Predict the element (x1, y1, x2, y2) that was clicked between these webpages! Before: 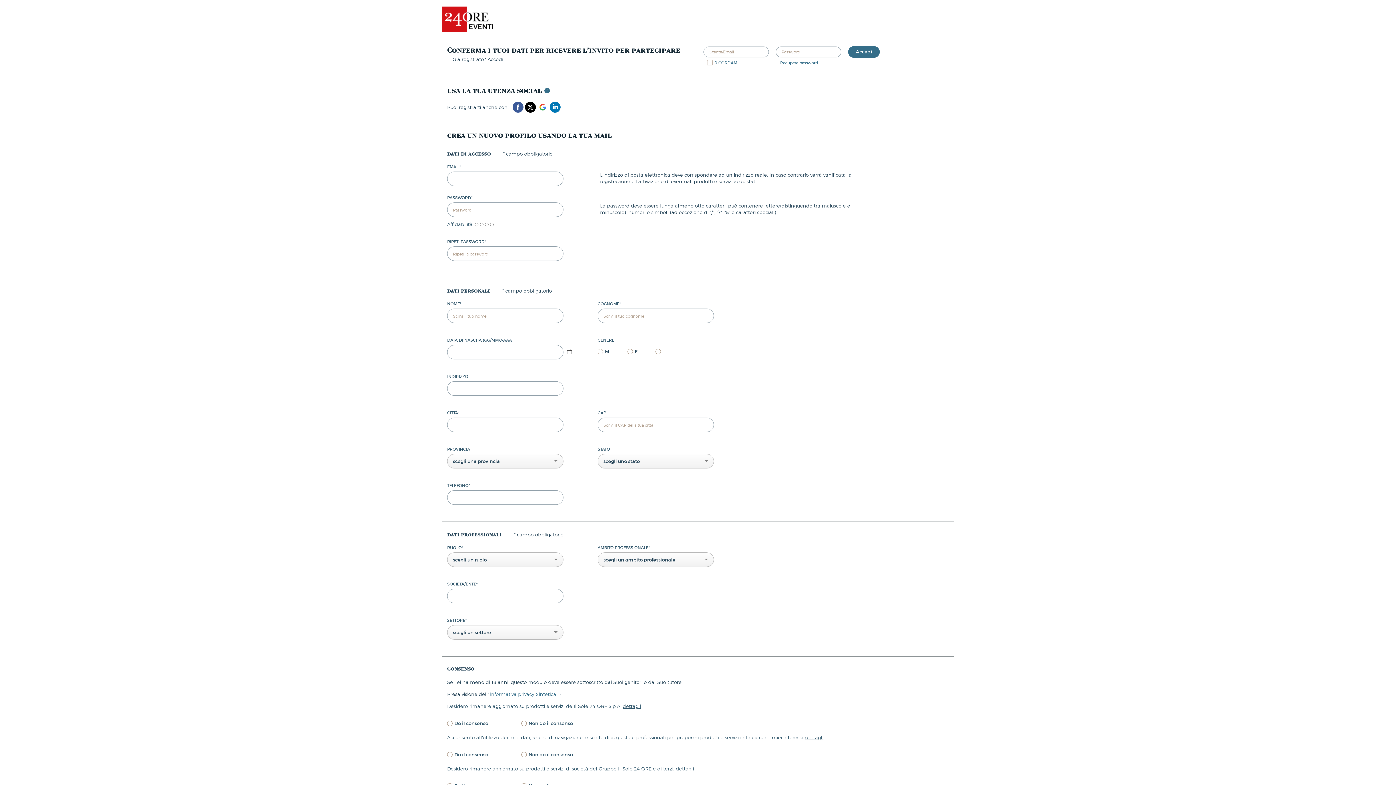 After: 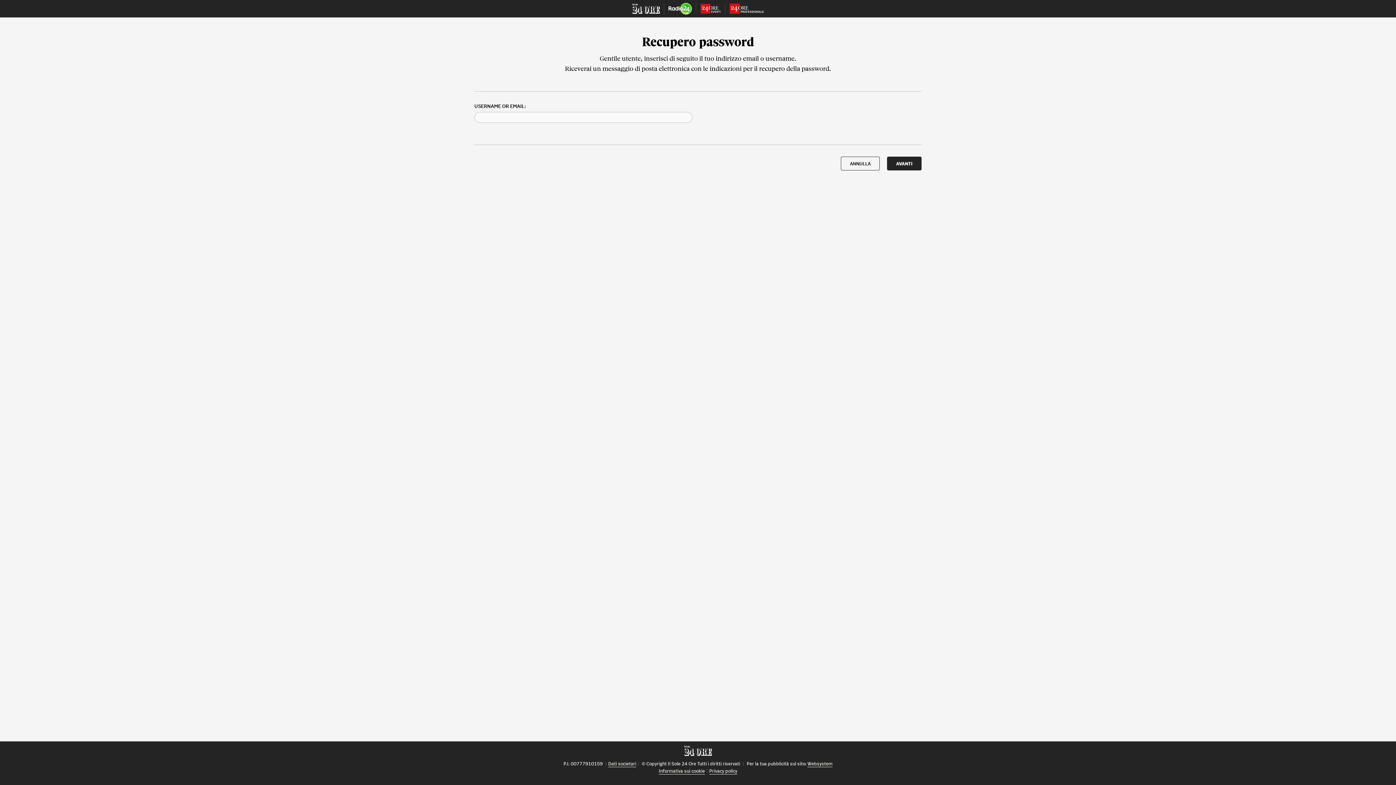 Action: bbox: (780, 60, 818, 65) label: Recupera password